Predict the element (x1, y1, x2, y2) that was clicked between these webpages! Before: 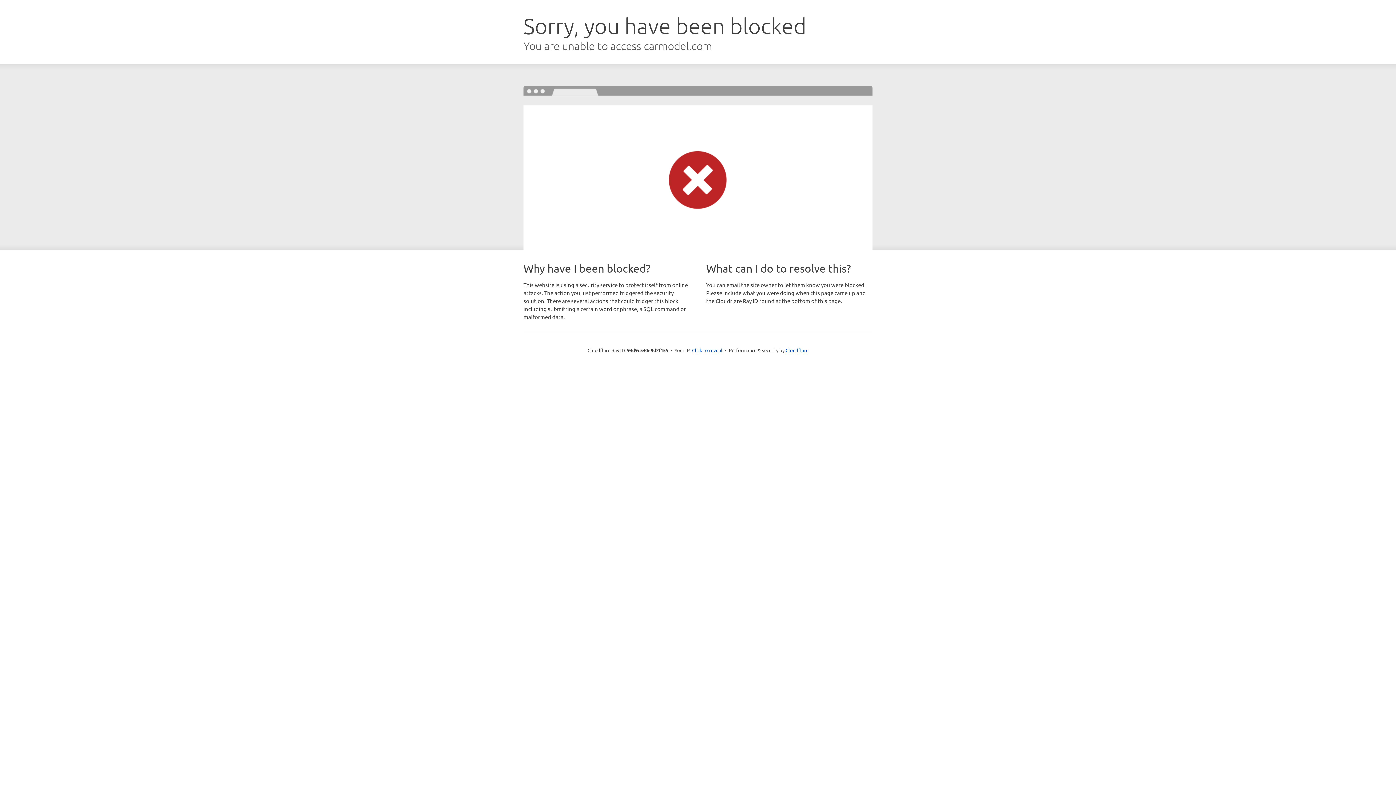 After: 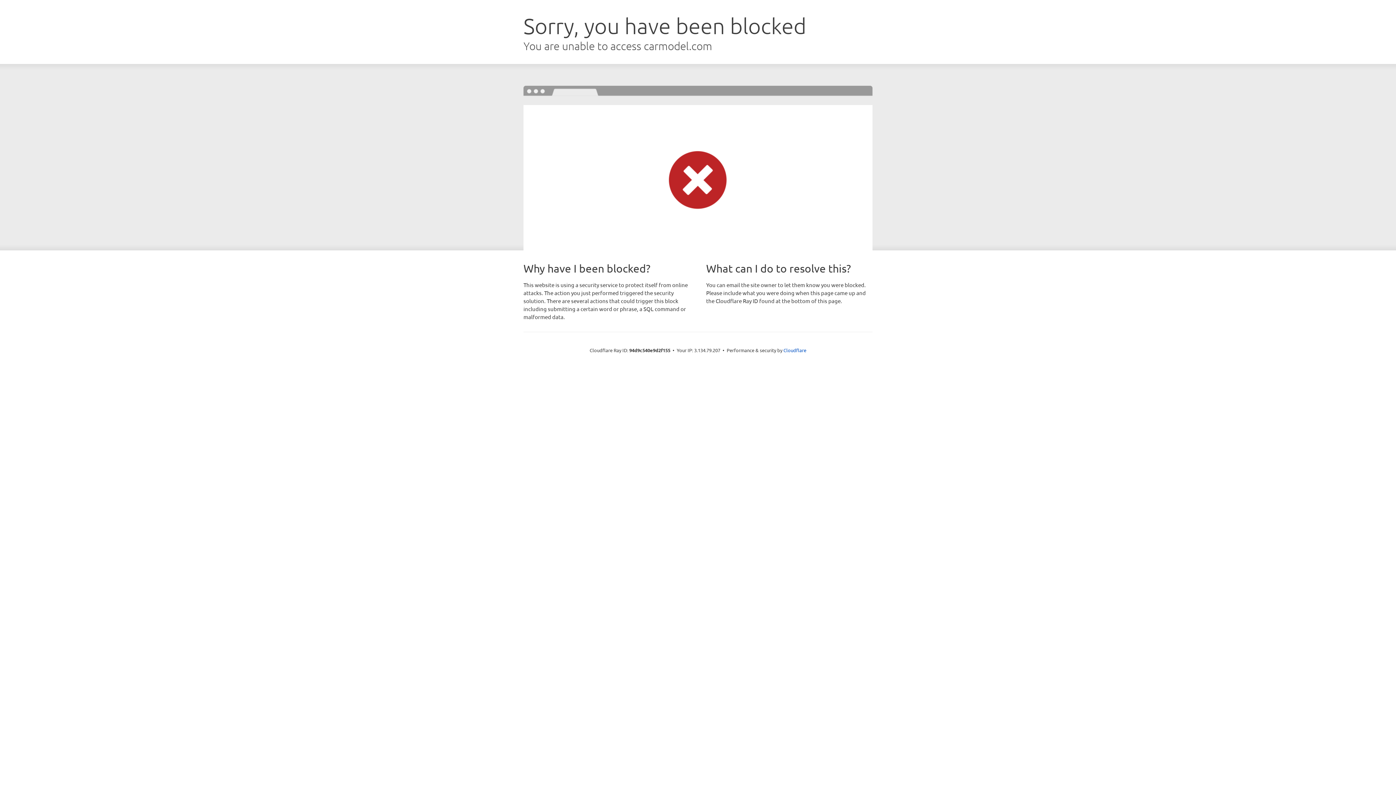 Action: bbox: (692, 346, 722, 353) label: Click to reveal